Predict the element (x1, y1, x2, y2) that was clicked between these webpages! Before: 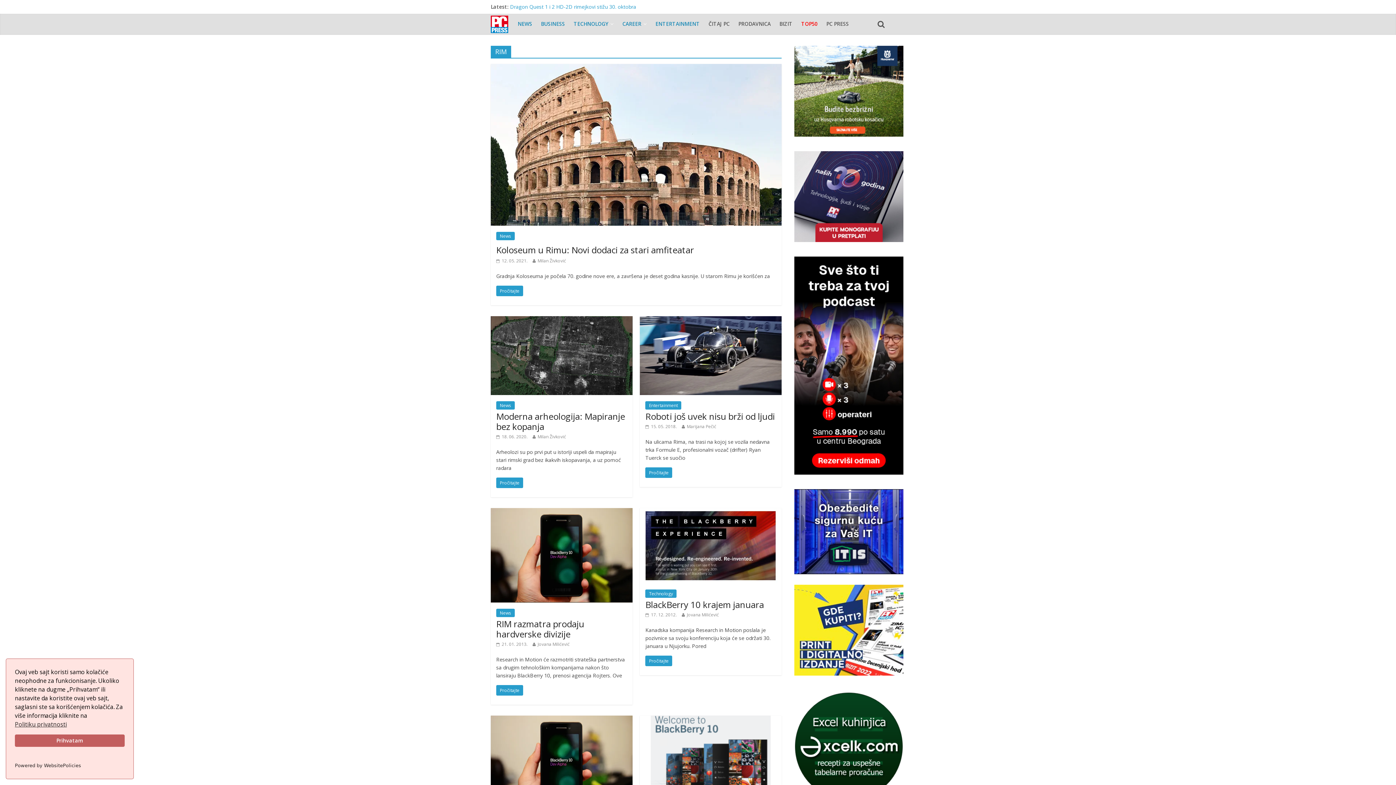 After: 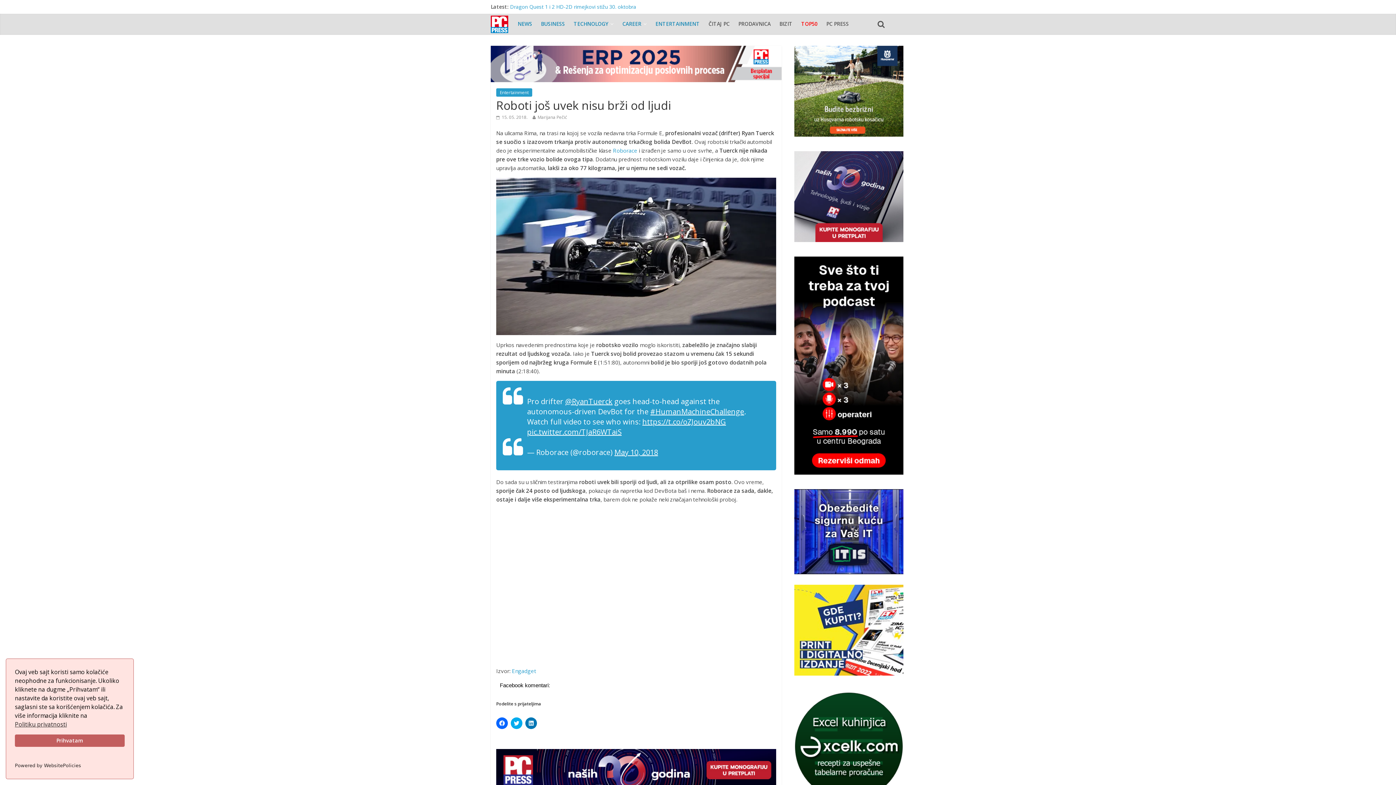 Action: bbox: (645, 423, 676, 429) label:  15. 05. 2018.